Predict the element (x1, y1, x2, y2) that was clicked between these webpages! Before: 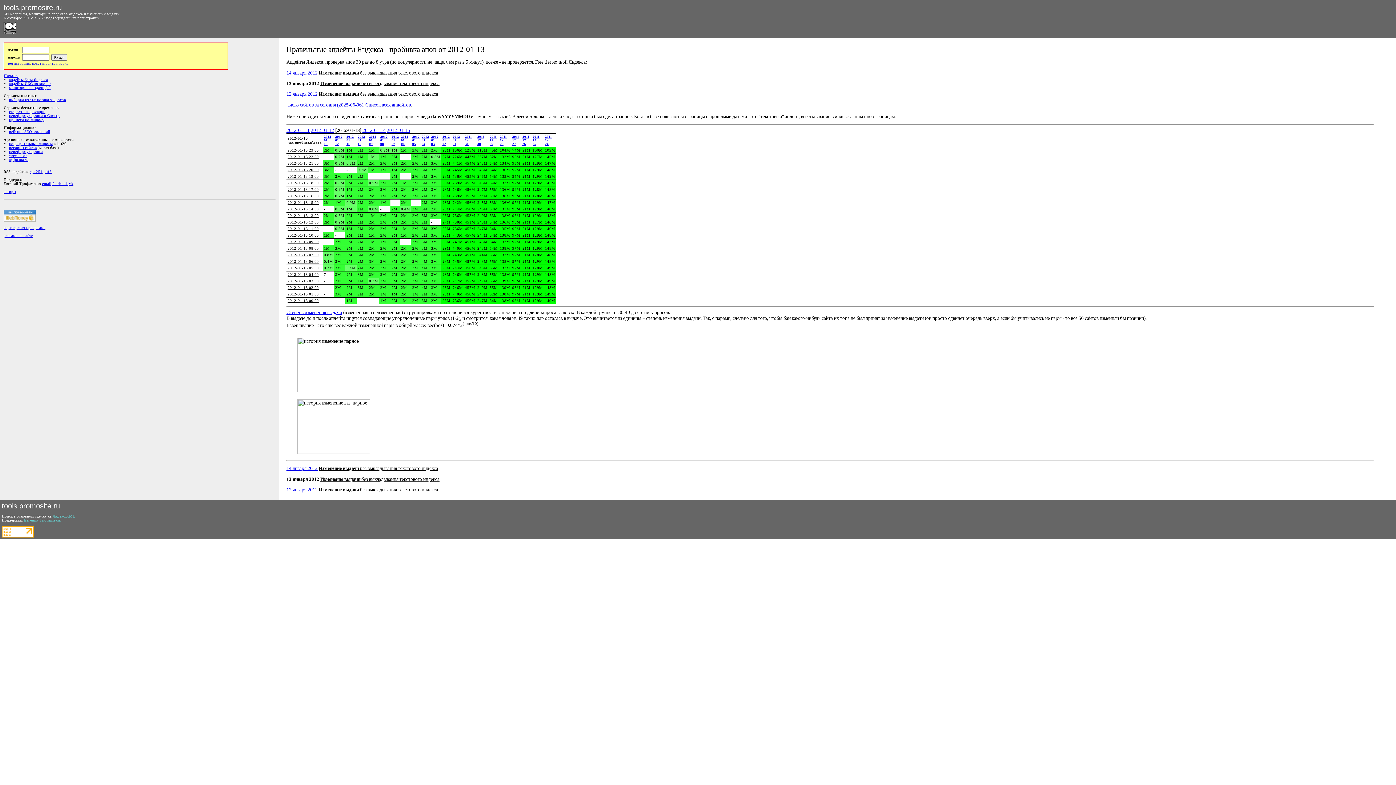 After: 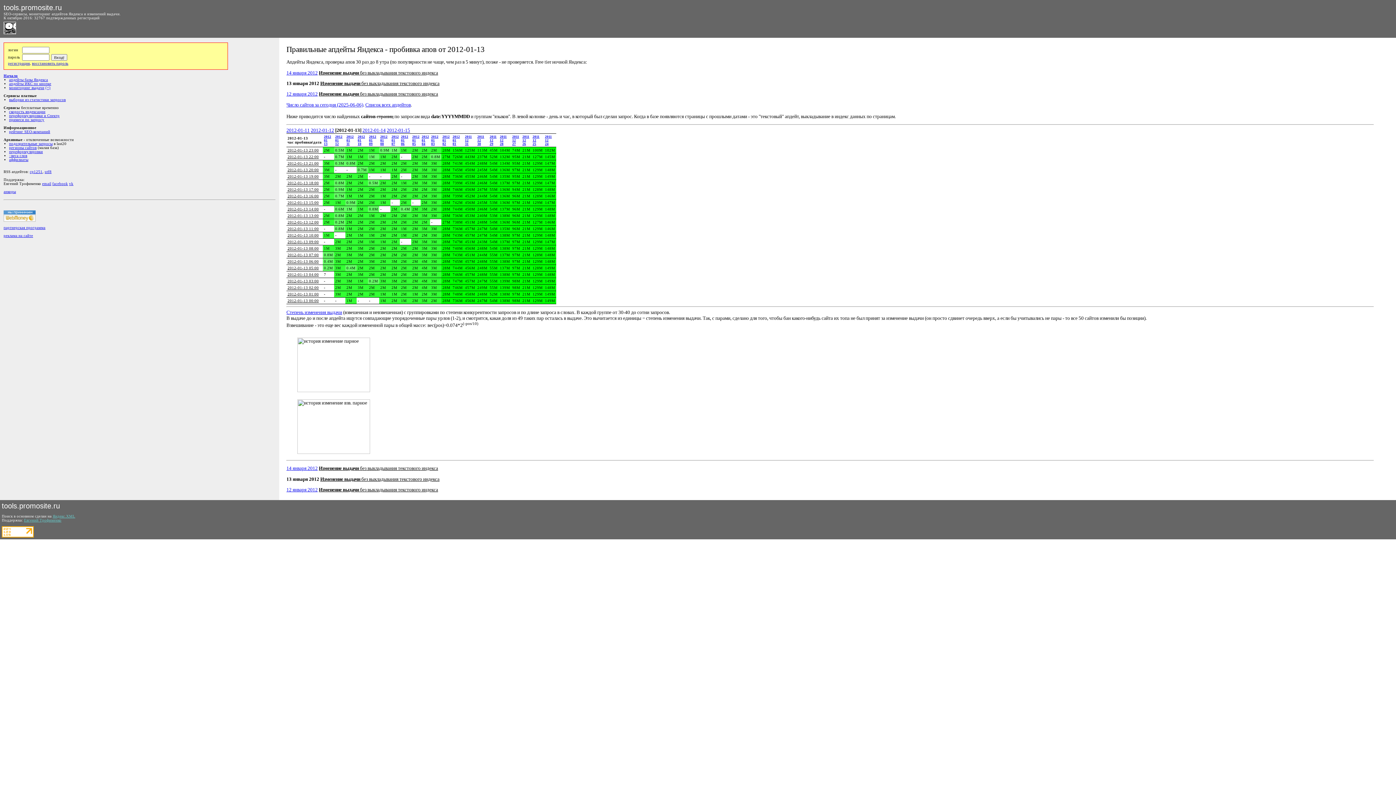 Action: bbox: (477, 134, 484, 145) label: 2011
12
30